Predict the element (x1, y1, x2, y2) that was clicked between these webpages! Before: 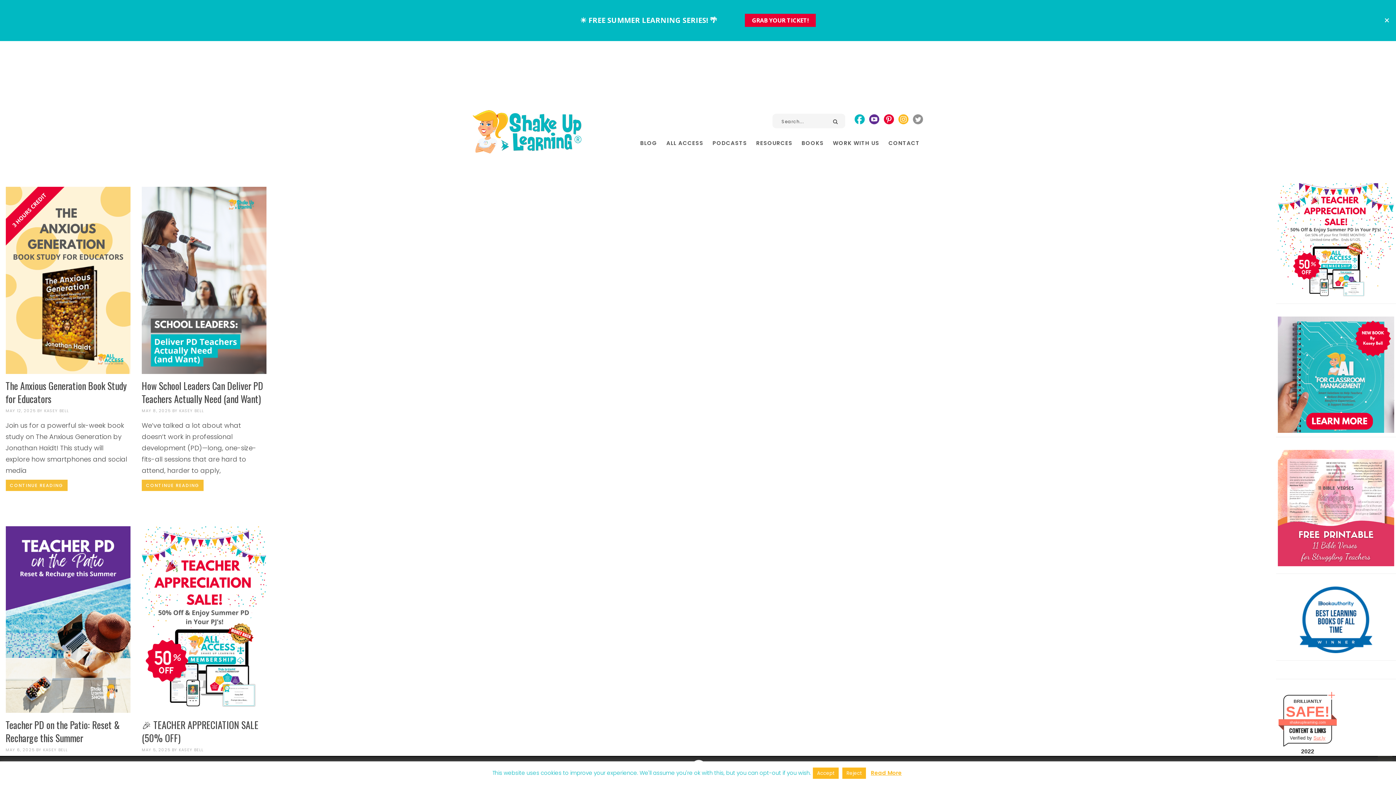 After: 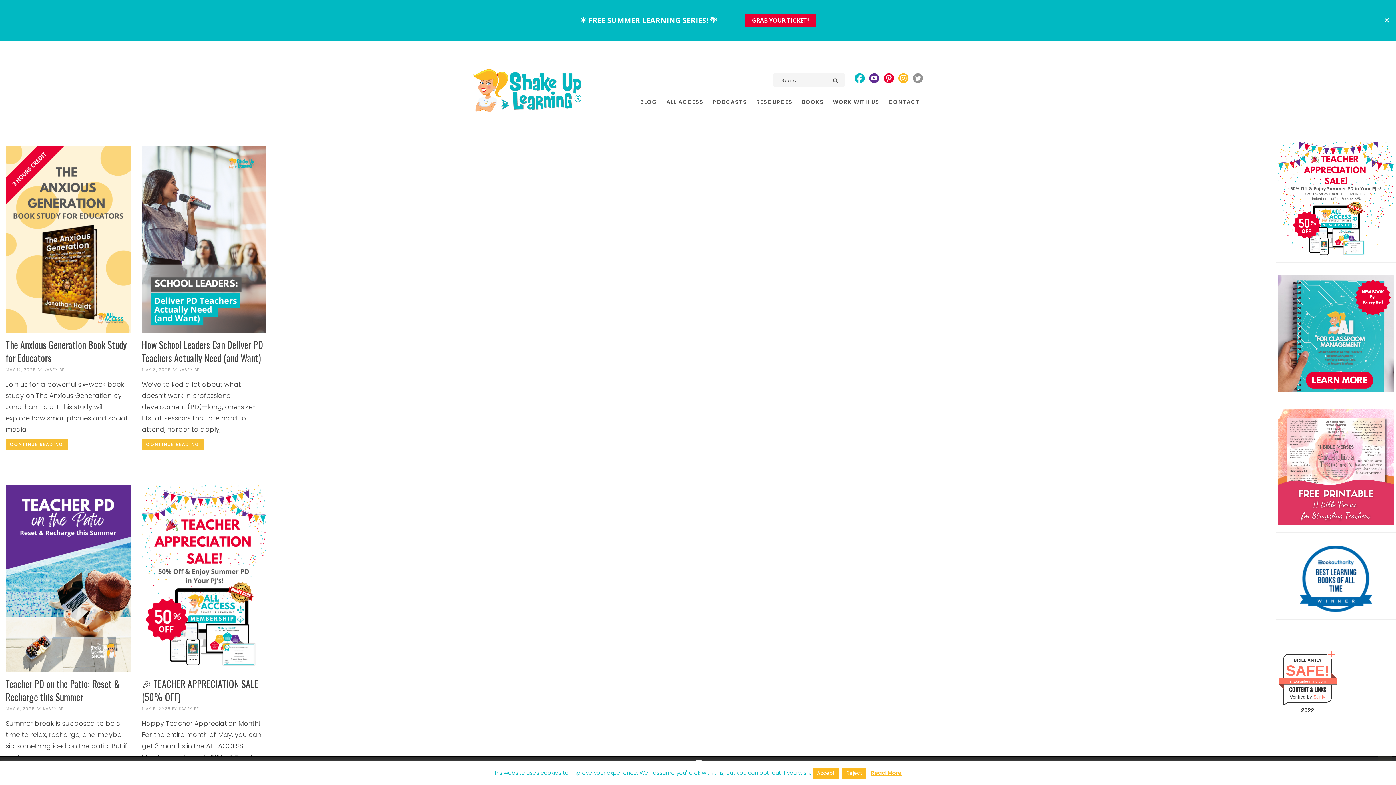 Action: label: BLOG bbox: (636, 137, 661, 149)